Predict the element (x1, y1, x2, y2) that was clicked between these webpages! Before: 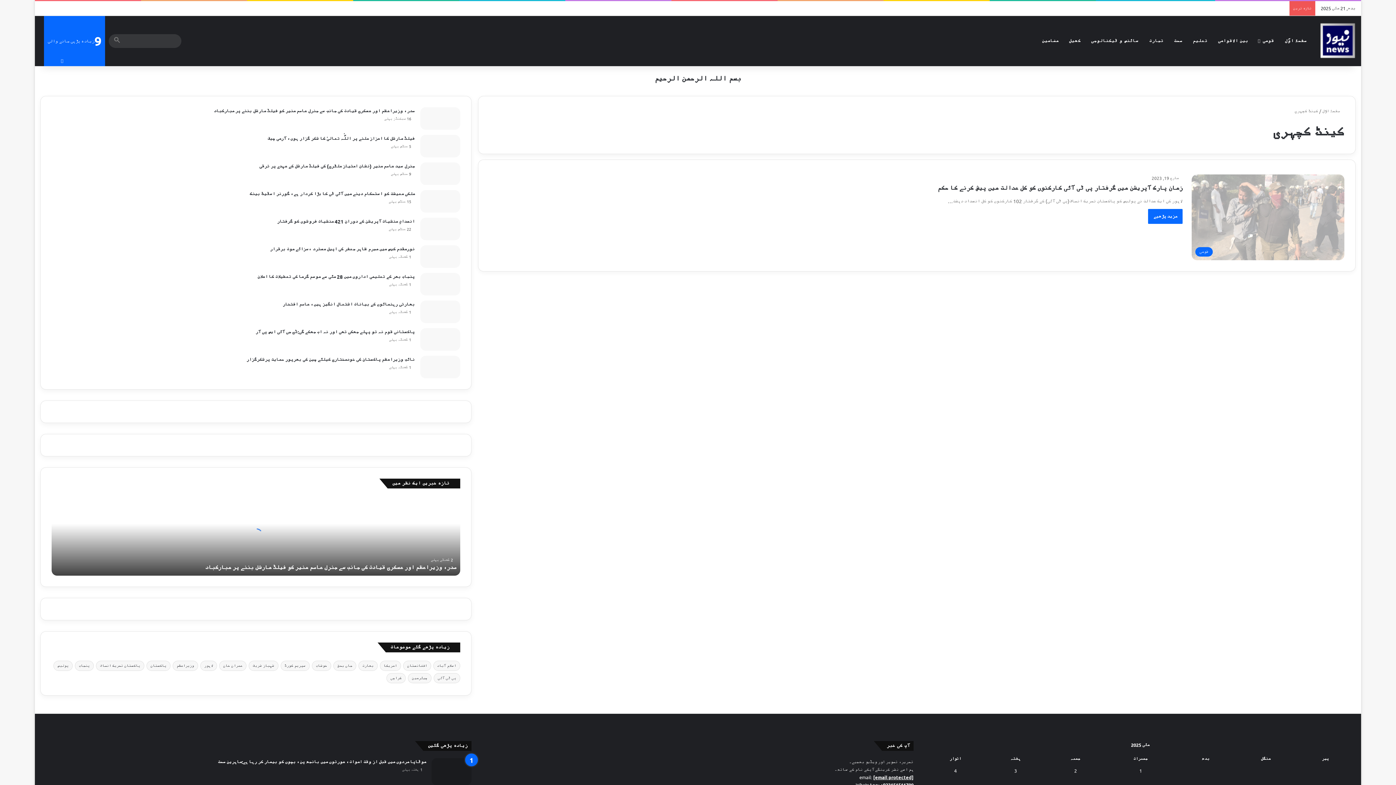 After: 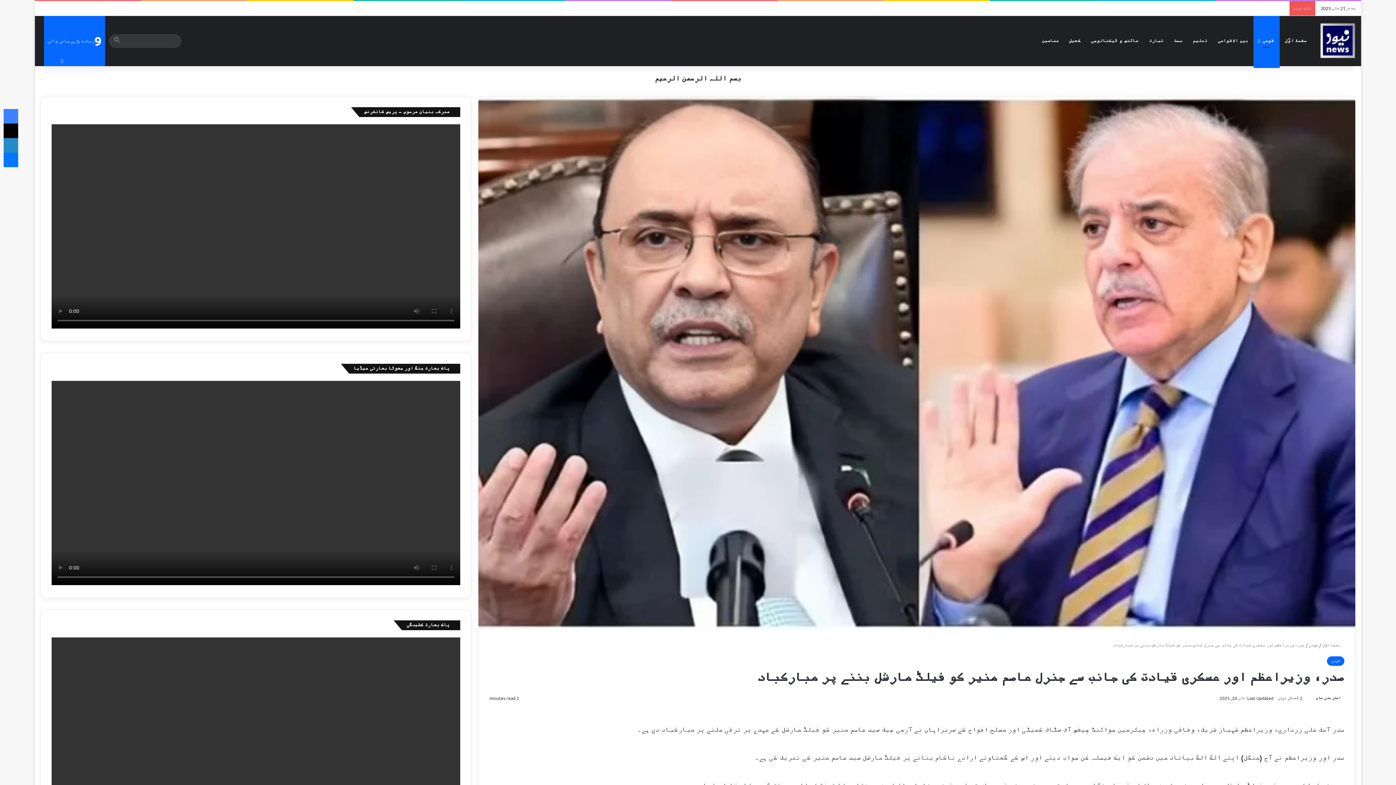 Action: bbox: (205, 563, 456, 572) label: صدر، وزیراعظم اور عسکری قیادت کی جانب سے جنرل عاصم منیر کو فیلڈ مارشل بننے پر مبارکباد